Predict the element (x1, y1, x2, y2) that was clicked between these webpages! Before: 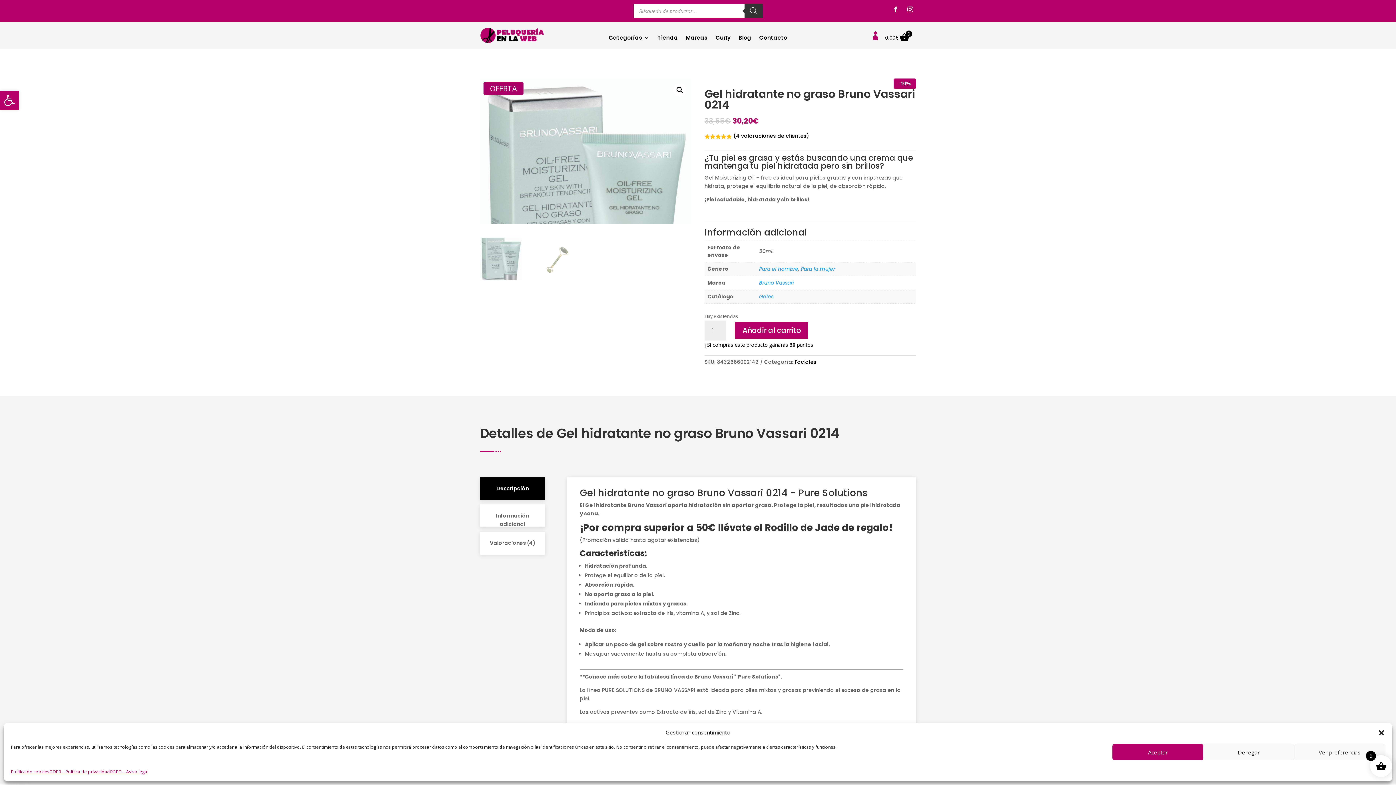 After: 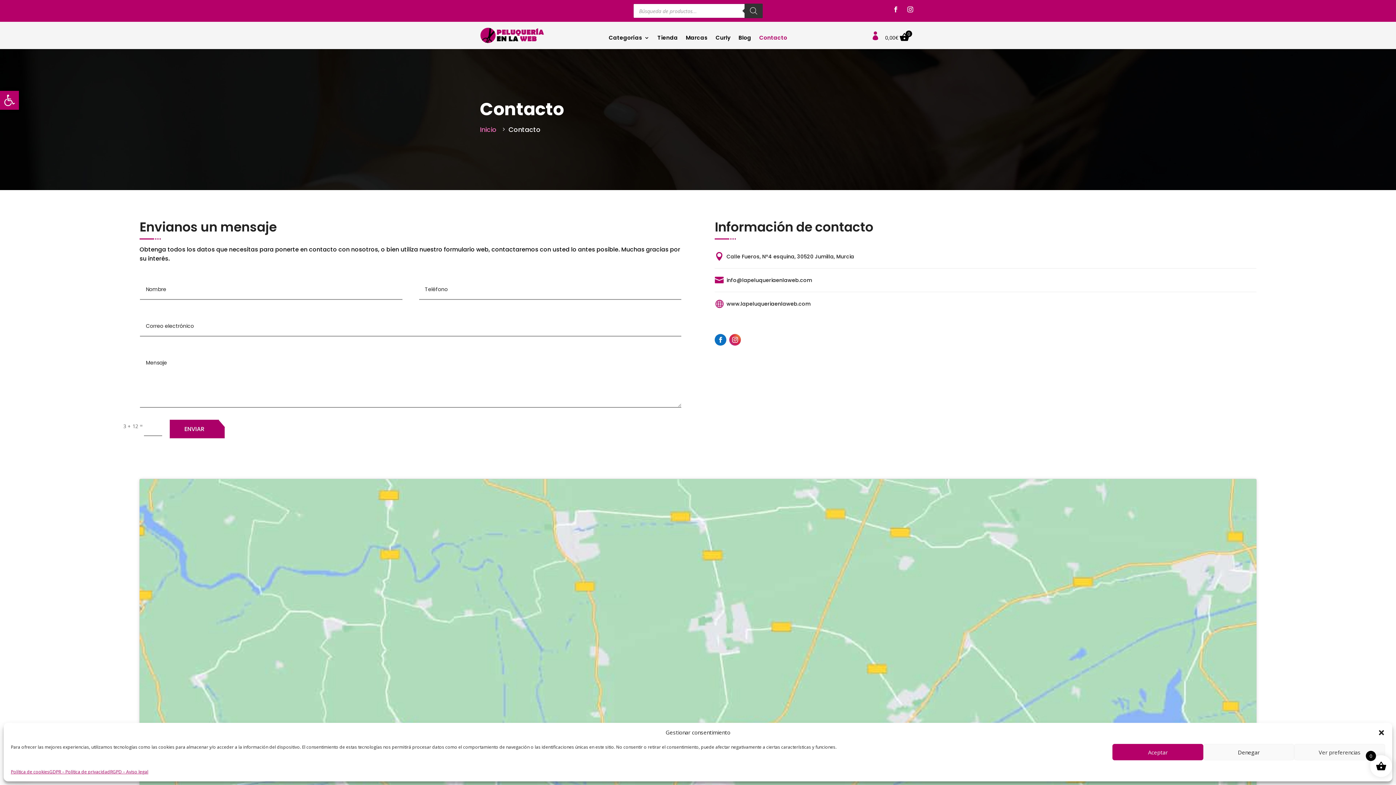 Action: label: Contacto bbox: (759, 35, 787, 43)